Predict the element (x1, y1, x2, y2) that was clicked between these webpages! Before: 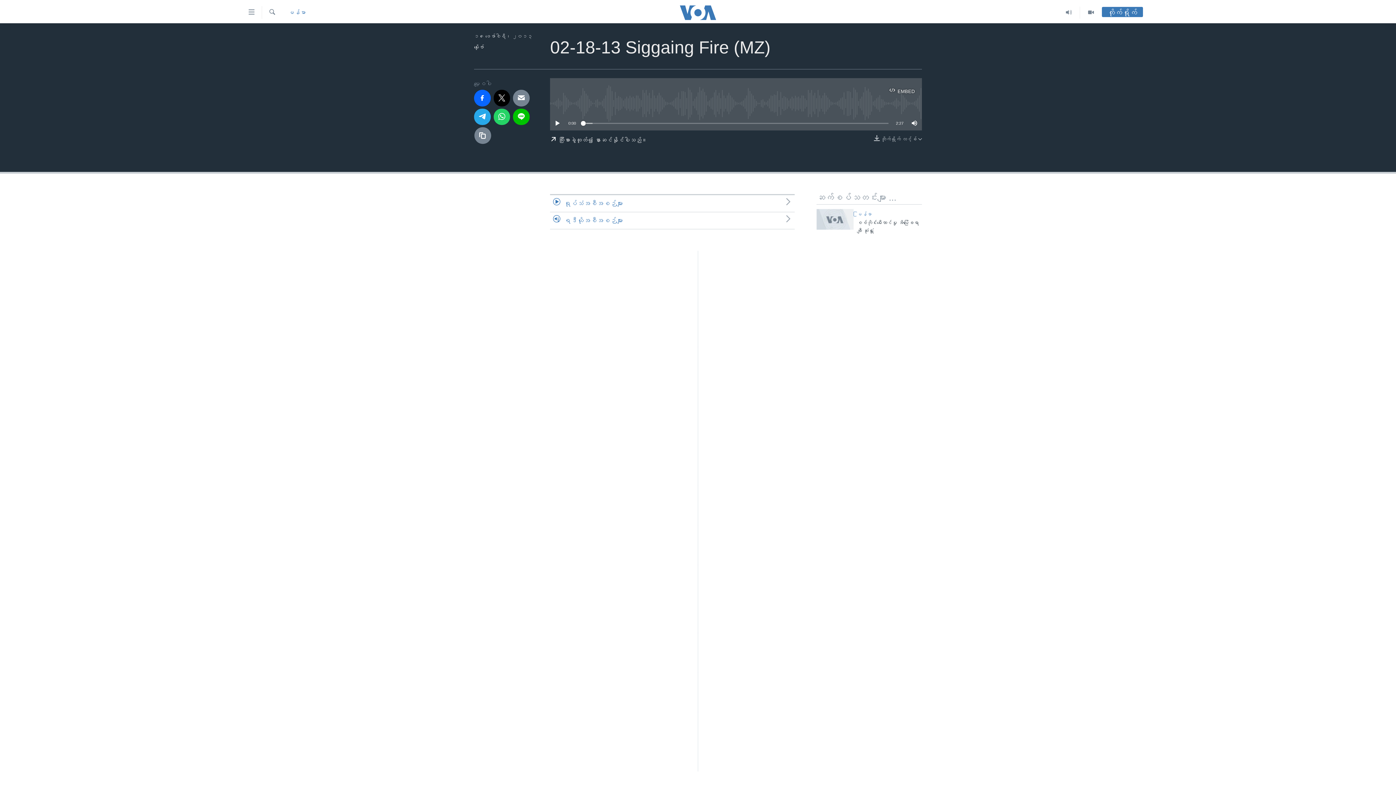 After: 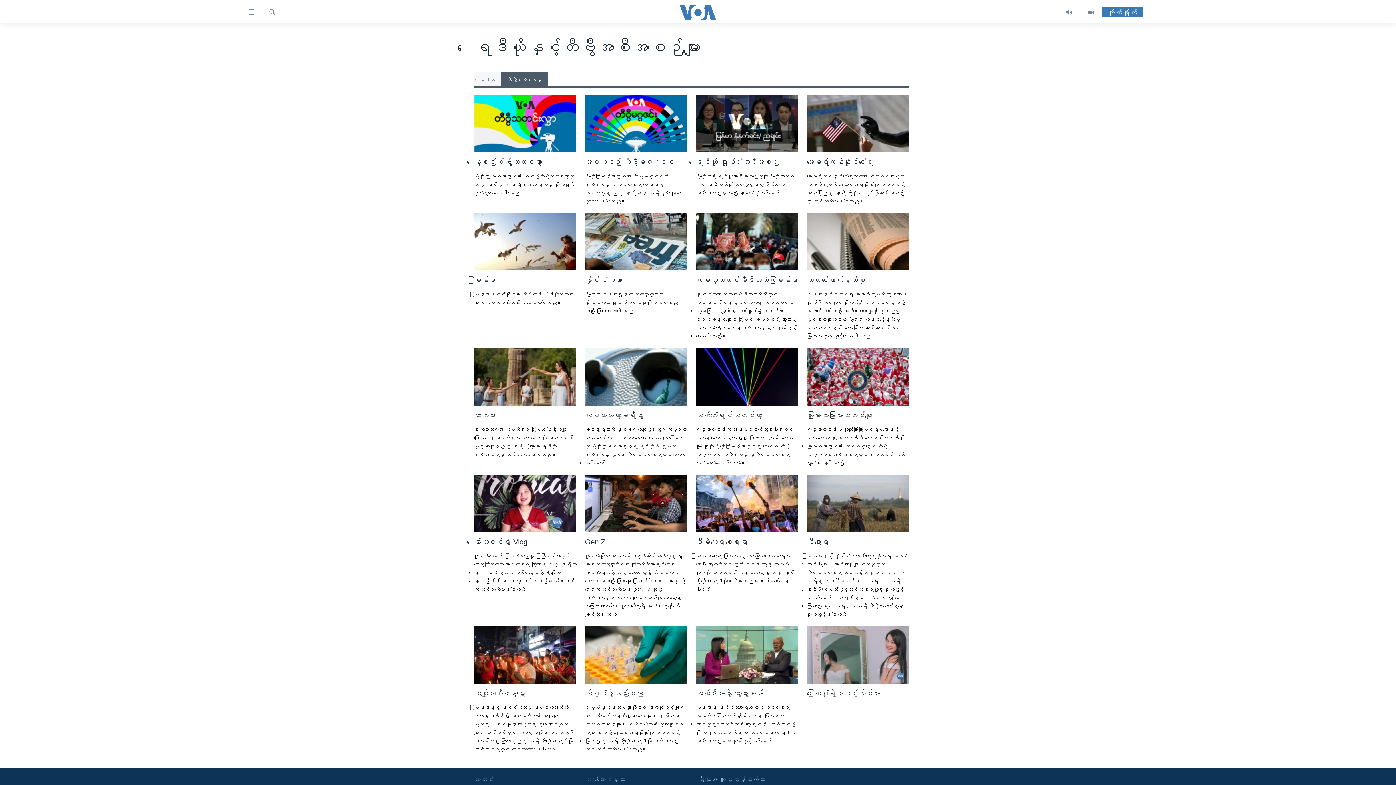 Action: bbox: (550, 195, 794, 212) label: ရုပ်သံအစီအစဉ်များ